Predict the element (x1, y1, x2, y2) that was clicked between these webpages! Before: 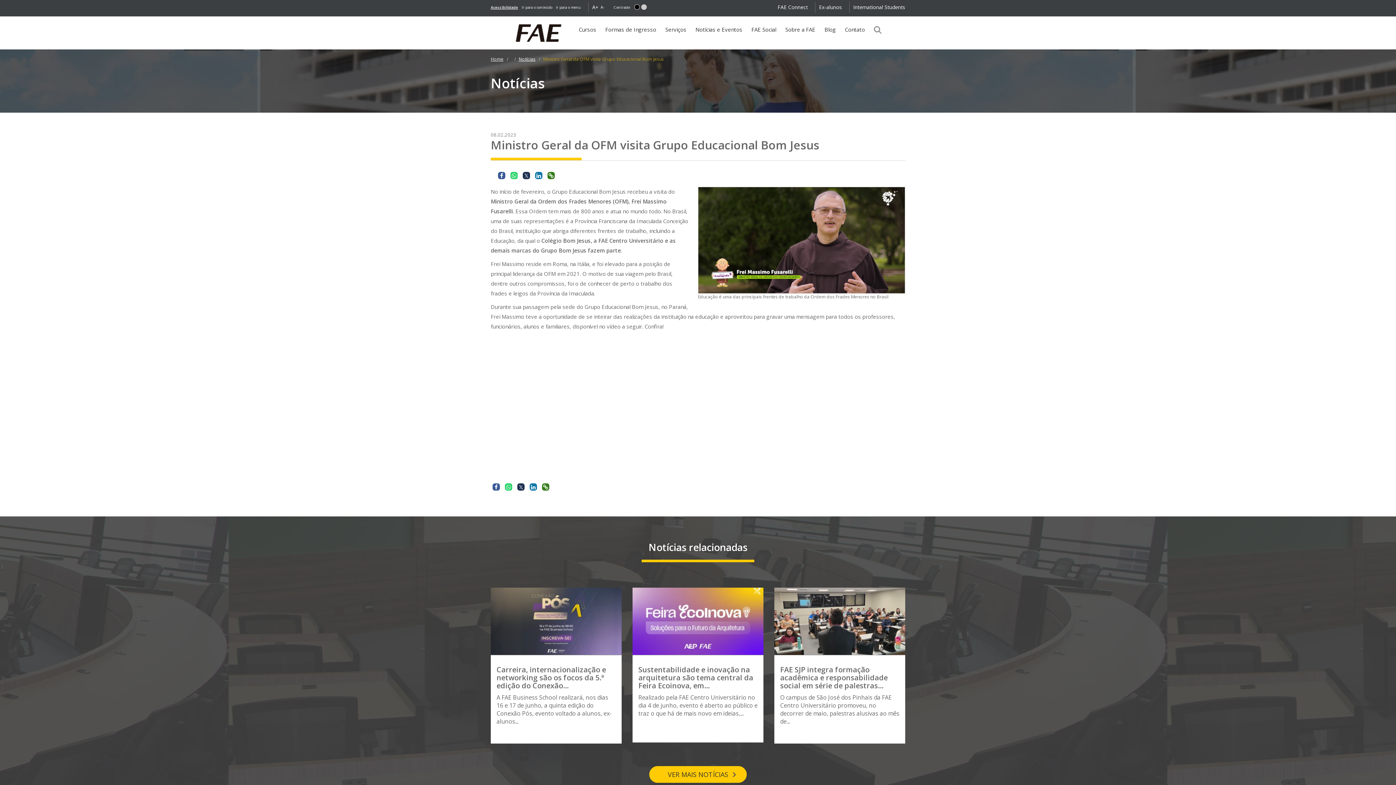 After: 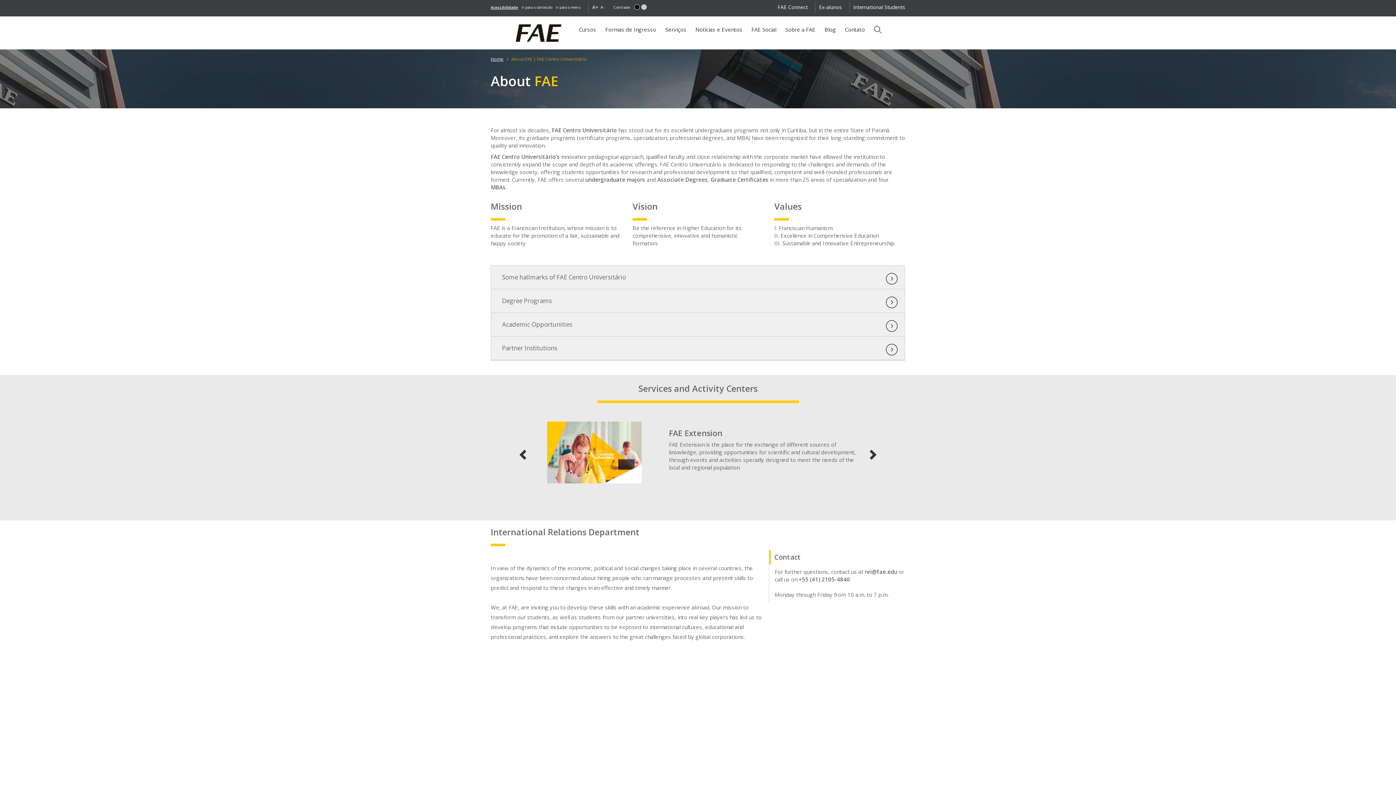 Action: bbox: (853, 0, 905, 14) label: International Students